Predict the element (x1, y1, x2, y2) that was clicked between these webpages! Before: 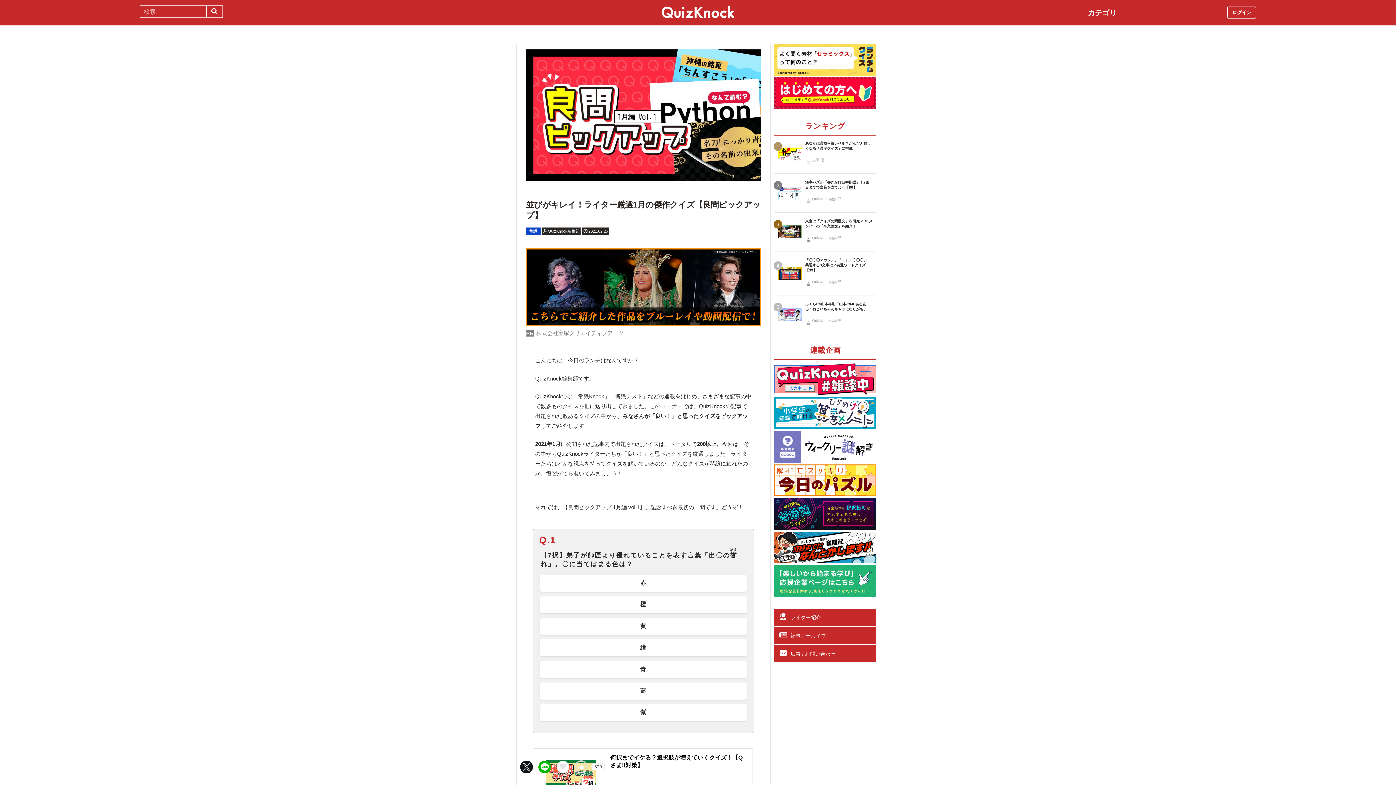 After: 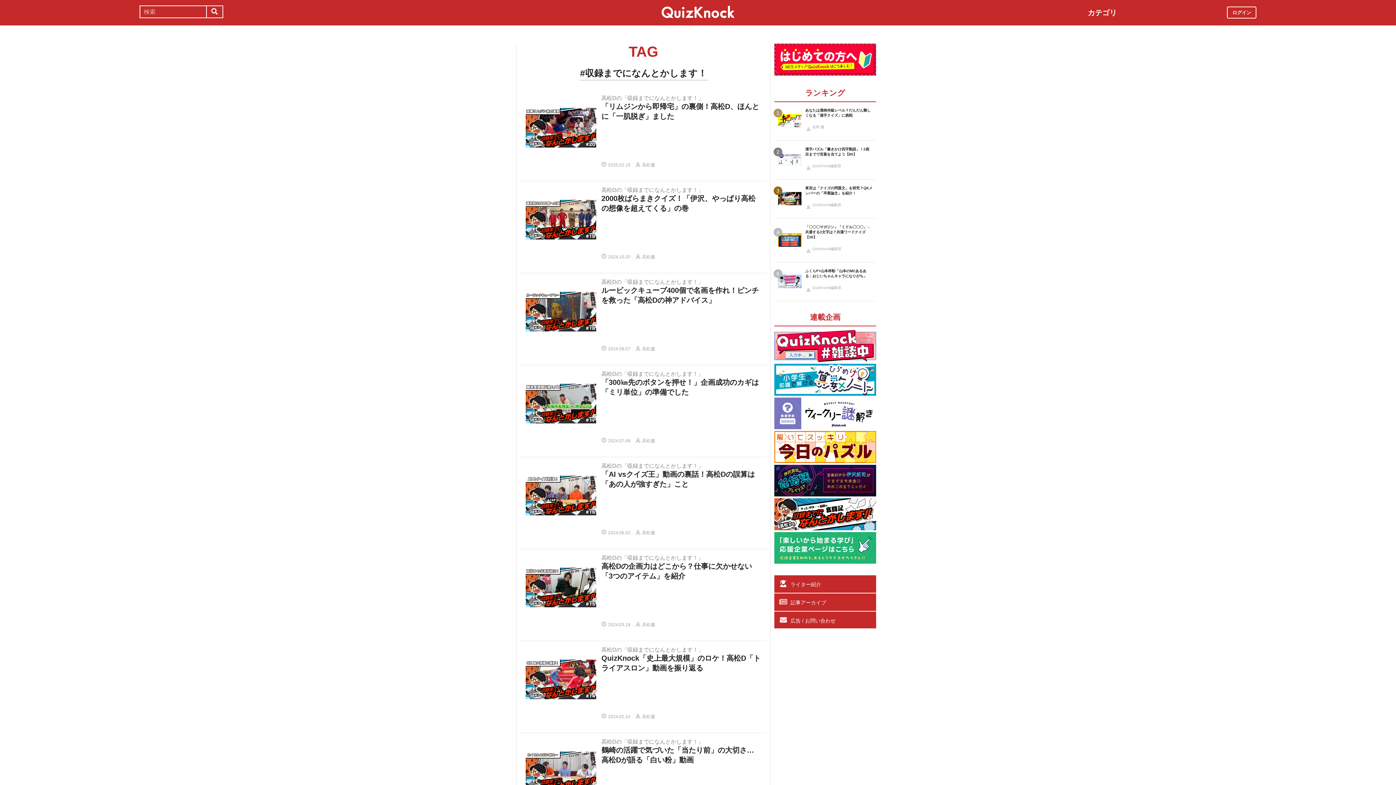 Action: bbox: (774, 557, 876, 563)